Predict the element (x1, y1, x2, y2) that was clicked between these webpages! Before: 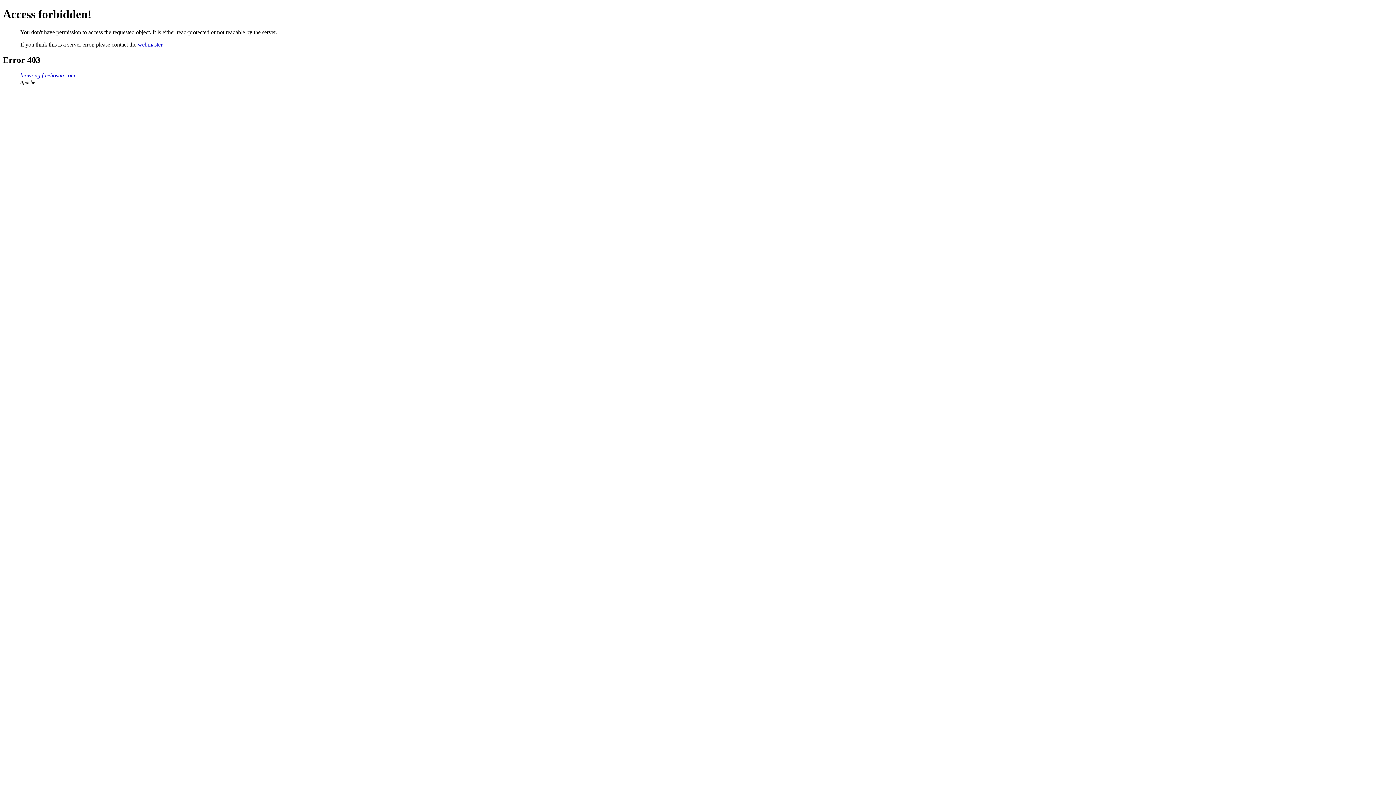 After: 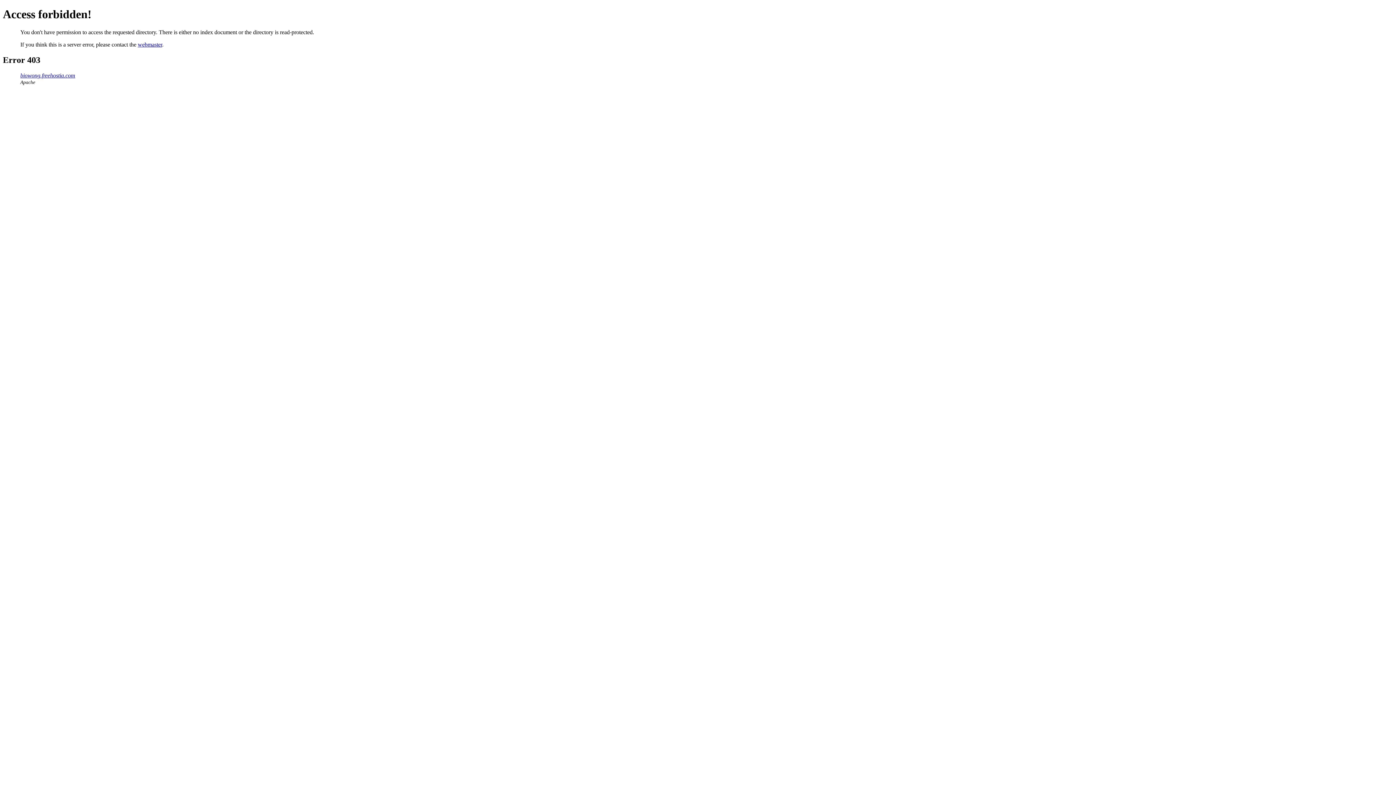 Action: label: biowong.freehostia.com bbox: (20, 72, 75, 78)